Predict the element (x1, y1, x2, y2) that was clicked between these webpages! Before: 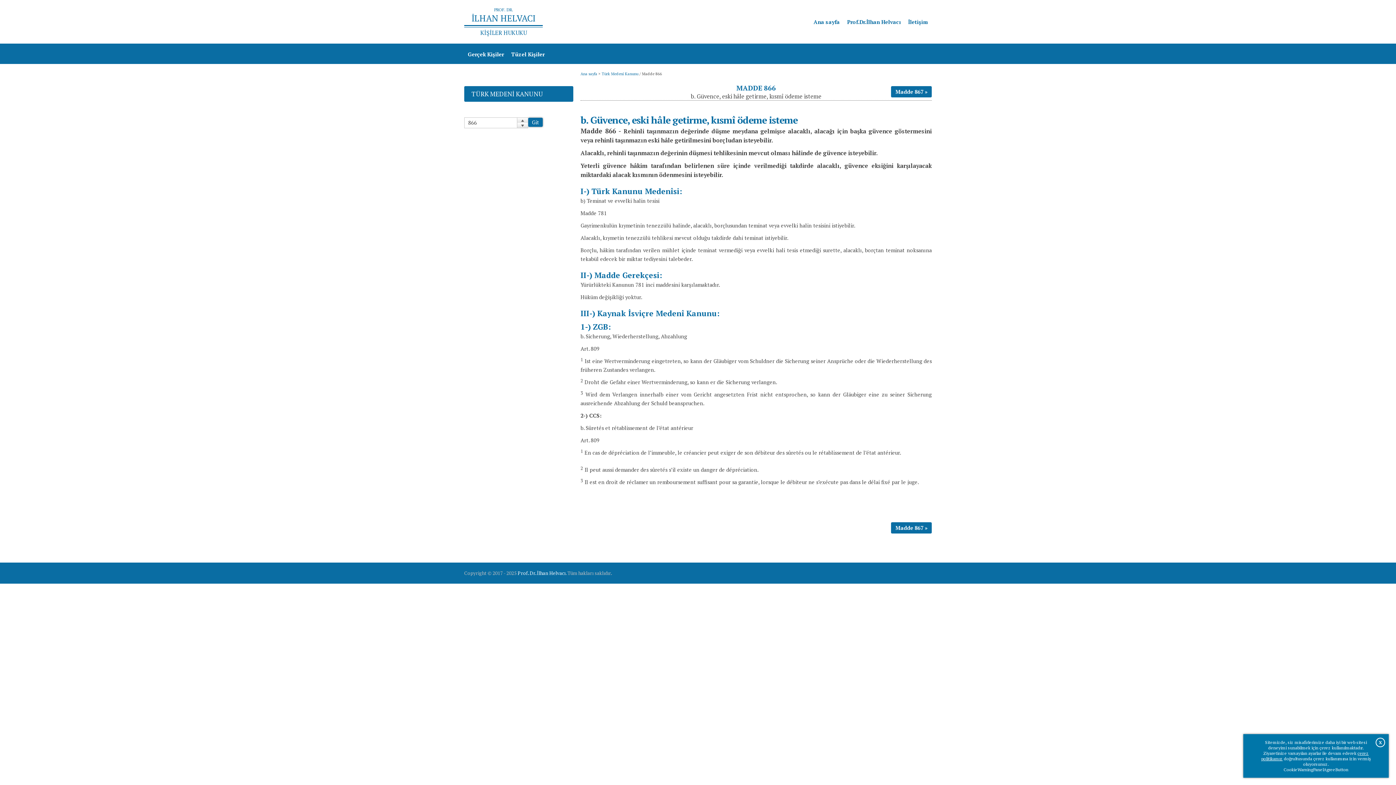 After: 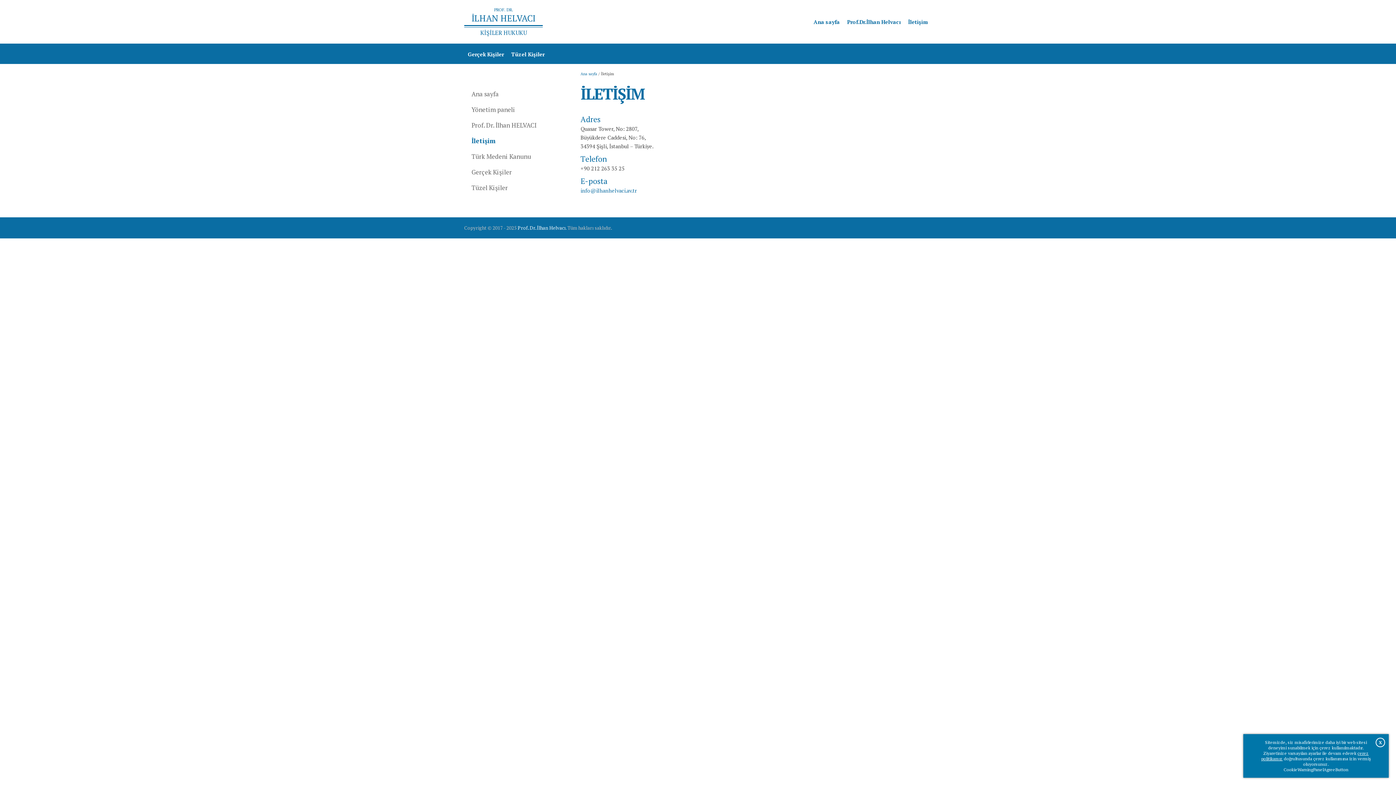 Action: bbox: (904, 14, 932, 28) label: İletişim